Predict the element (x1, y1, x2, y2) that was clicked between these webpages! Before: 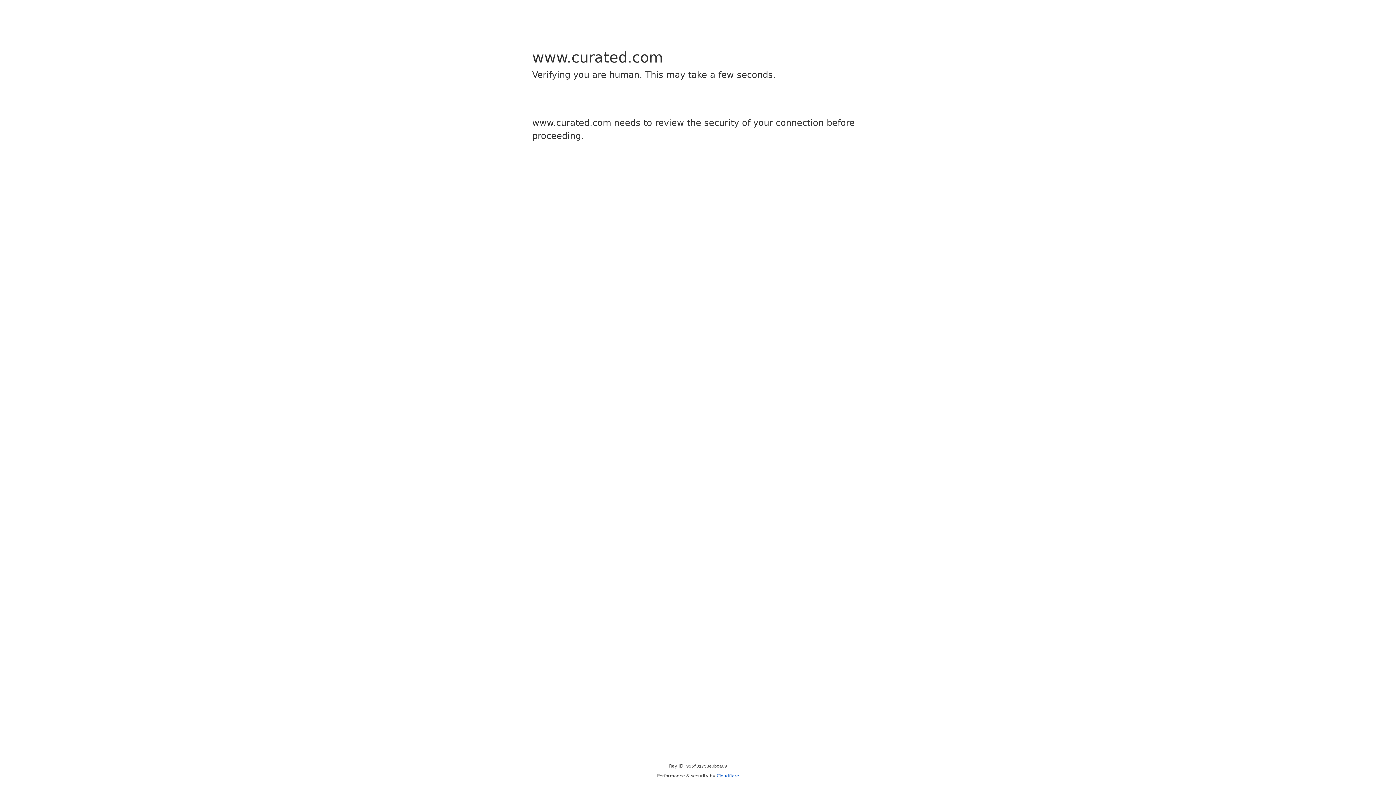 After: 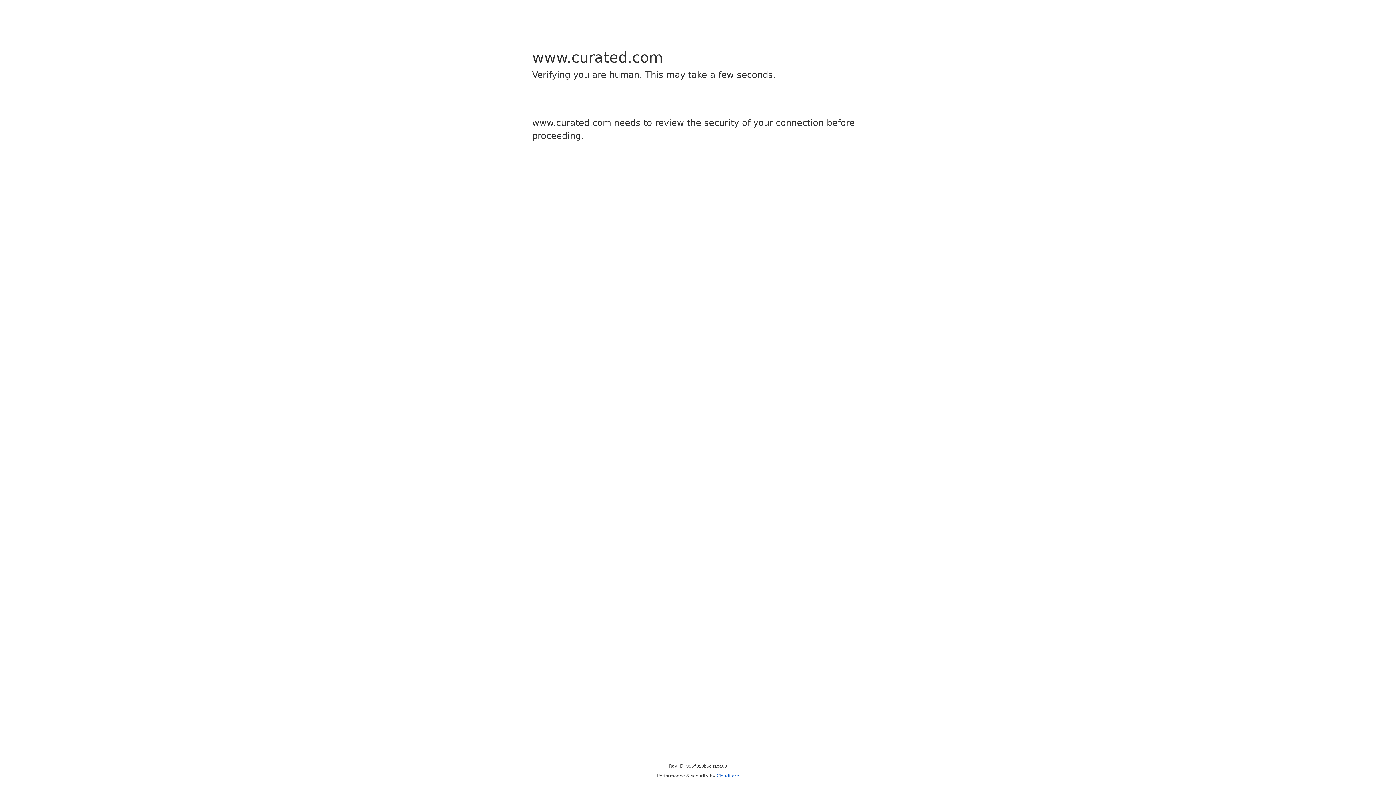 Action: bbox: (716, 773, 739, 778) label: Cloudflare